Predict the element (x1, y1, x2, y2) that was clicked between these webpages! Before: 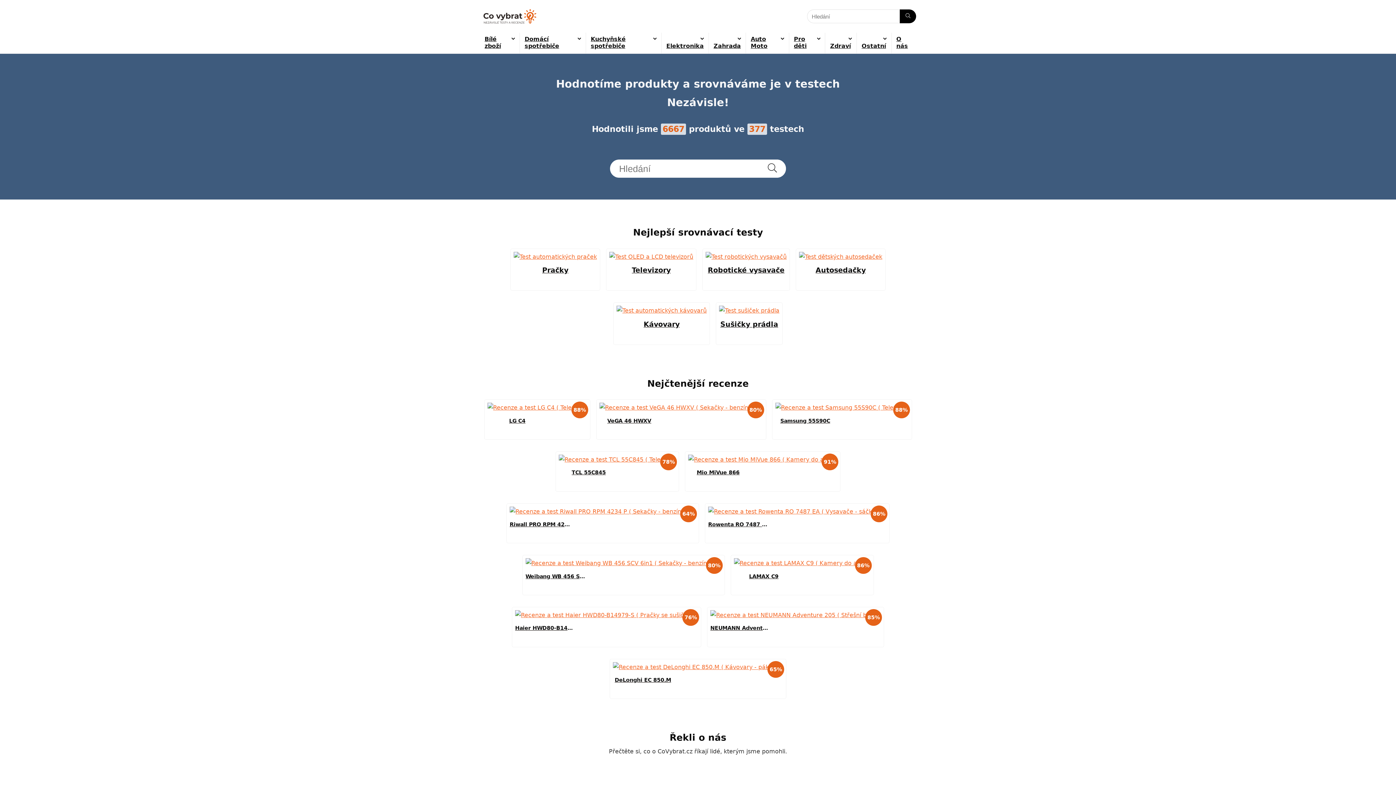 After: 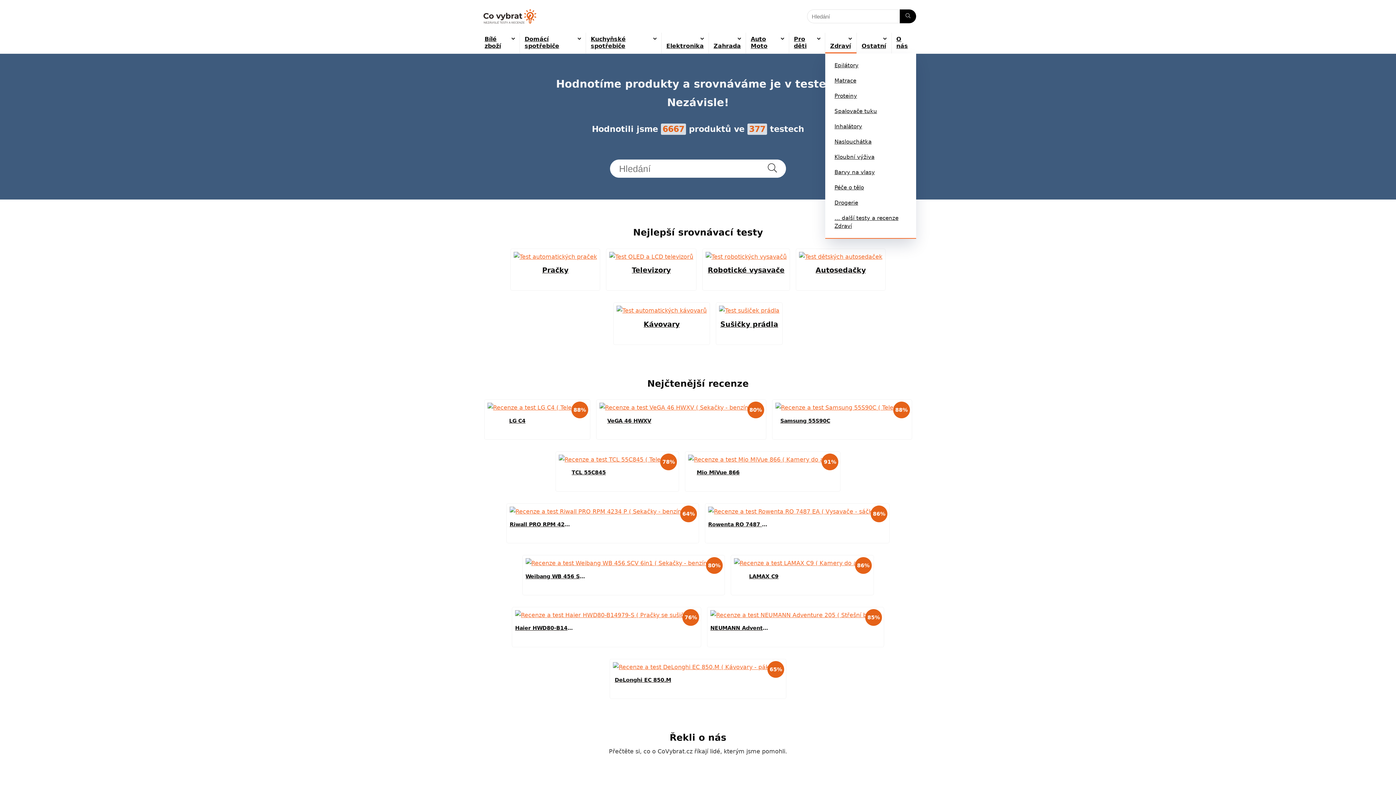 Action: bbox: (825, 32, 856, 53) label: Zdraví